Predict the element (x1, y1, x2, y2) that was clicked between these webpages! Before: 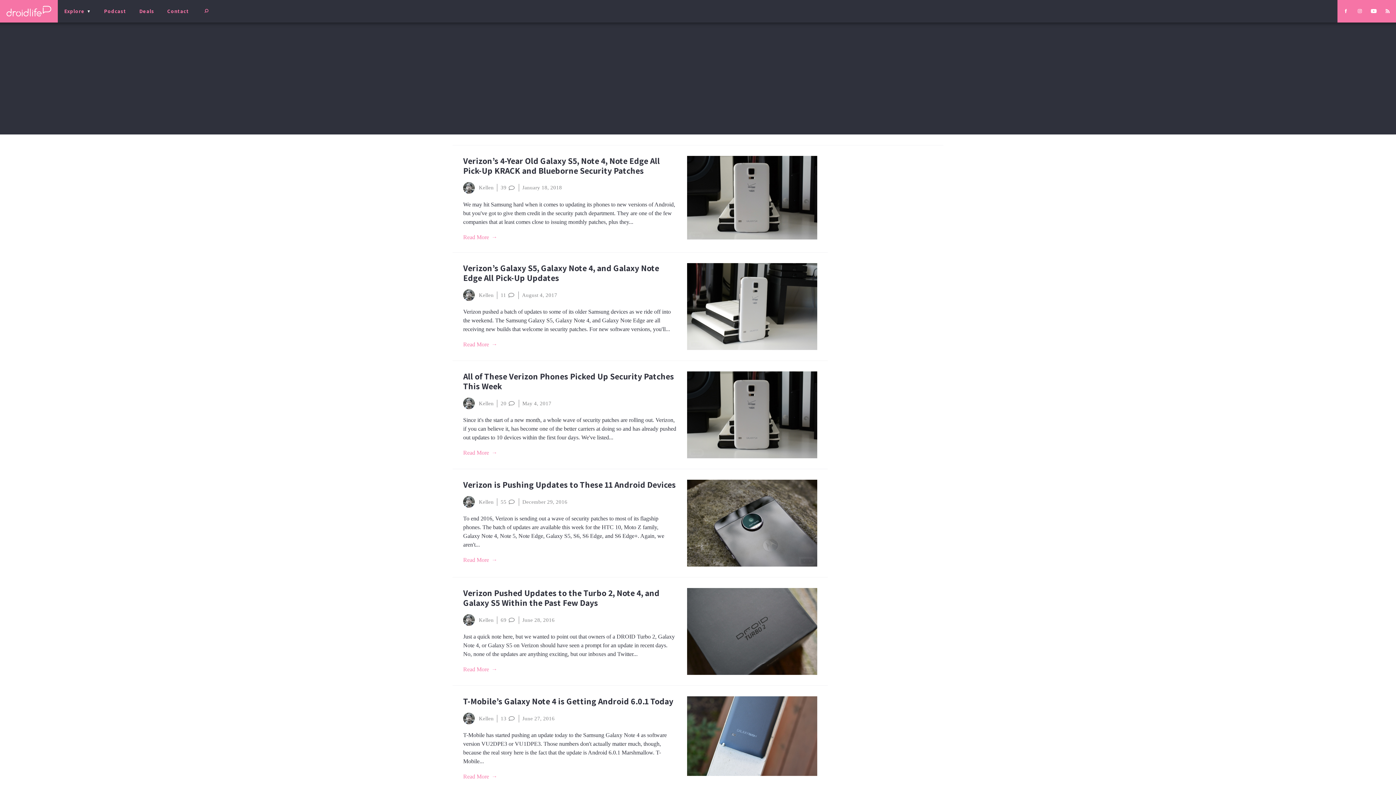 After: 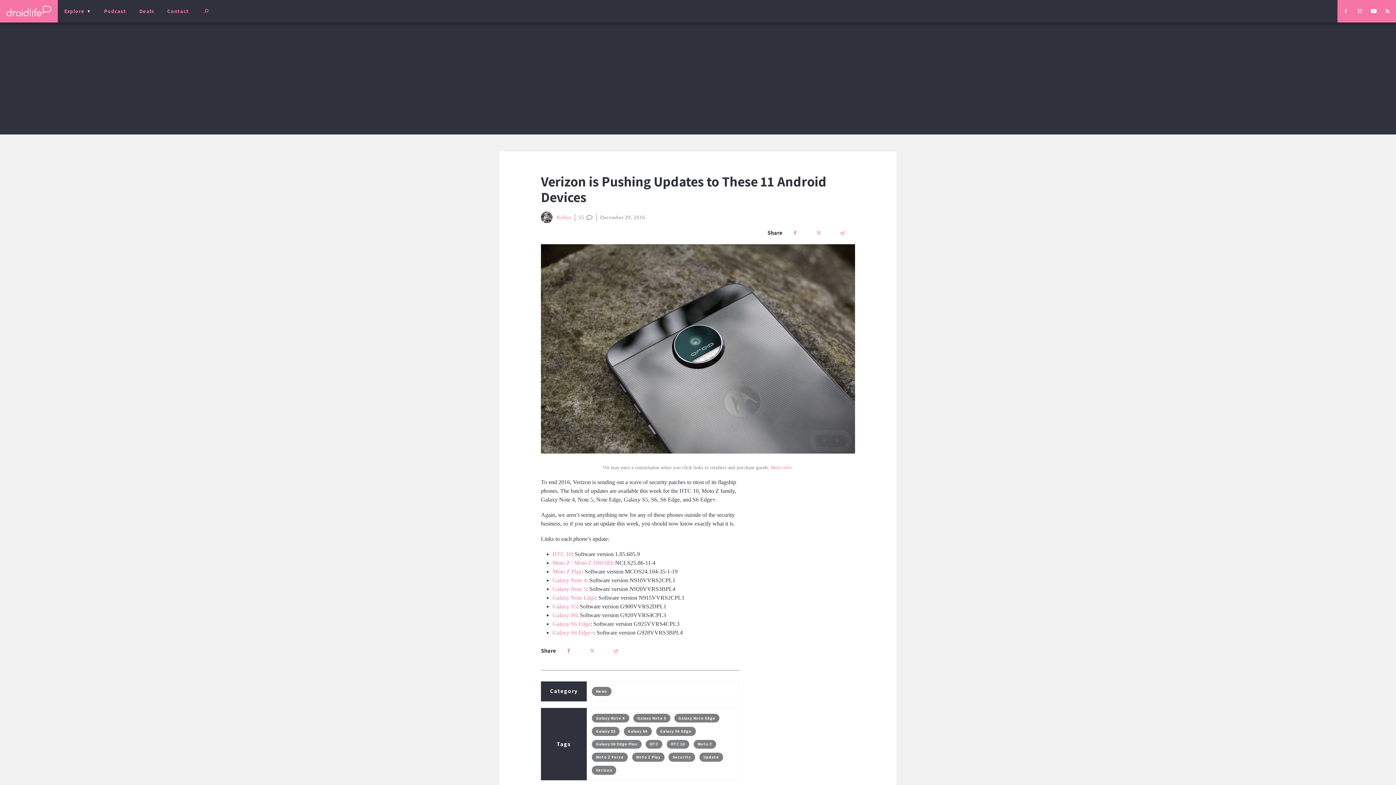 Action: bbox: (687, 480, 817, 566)